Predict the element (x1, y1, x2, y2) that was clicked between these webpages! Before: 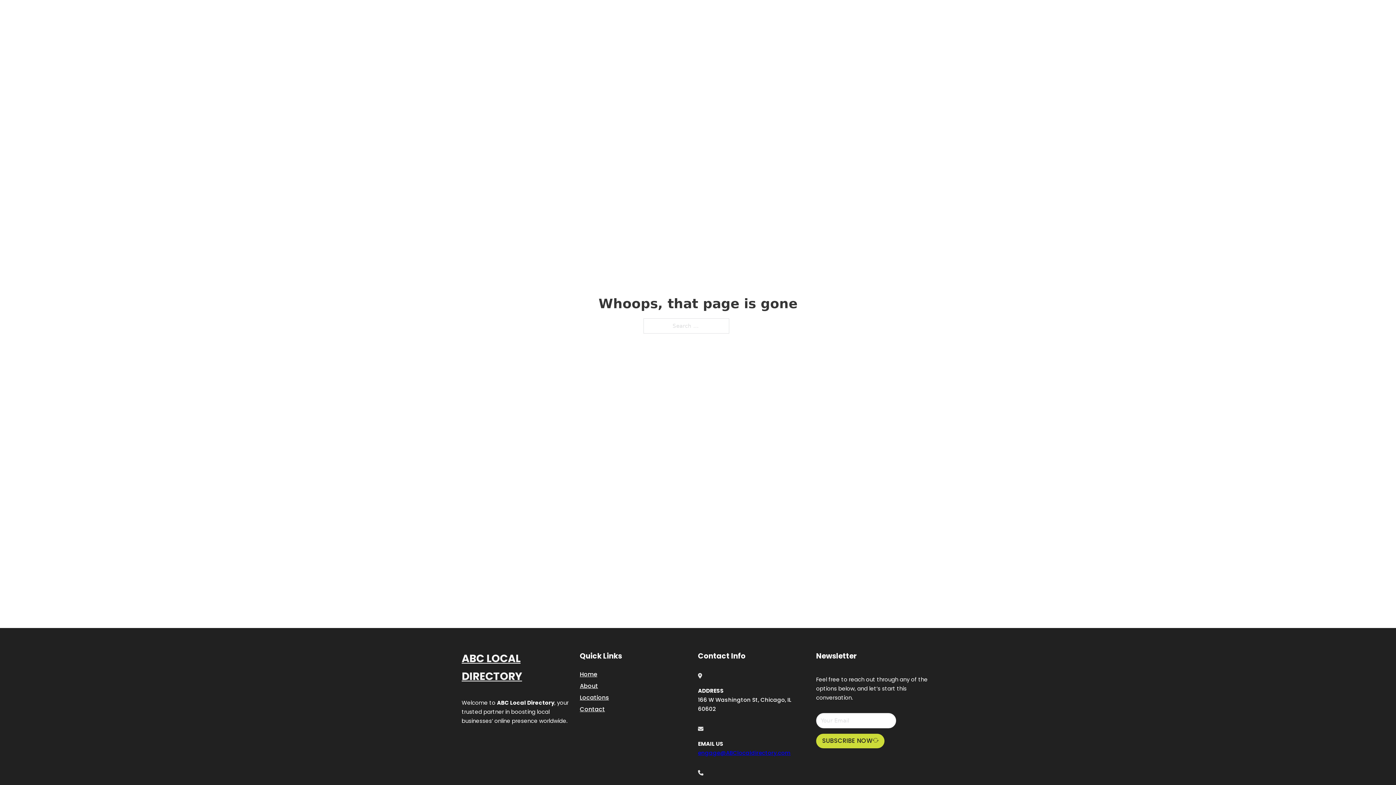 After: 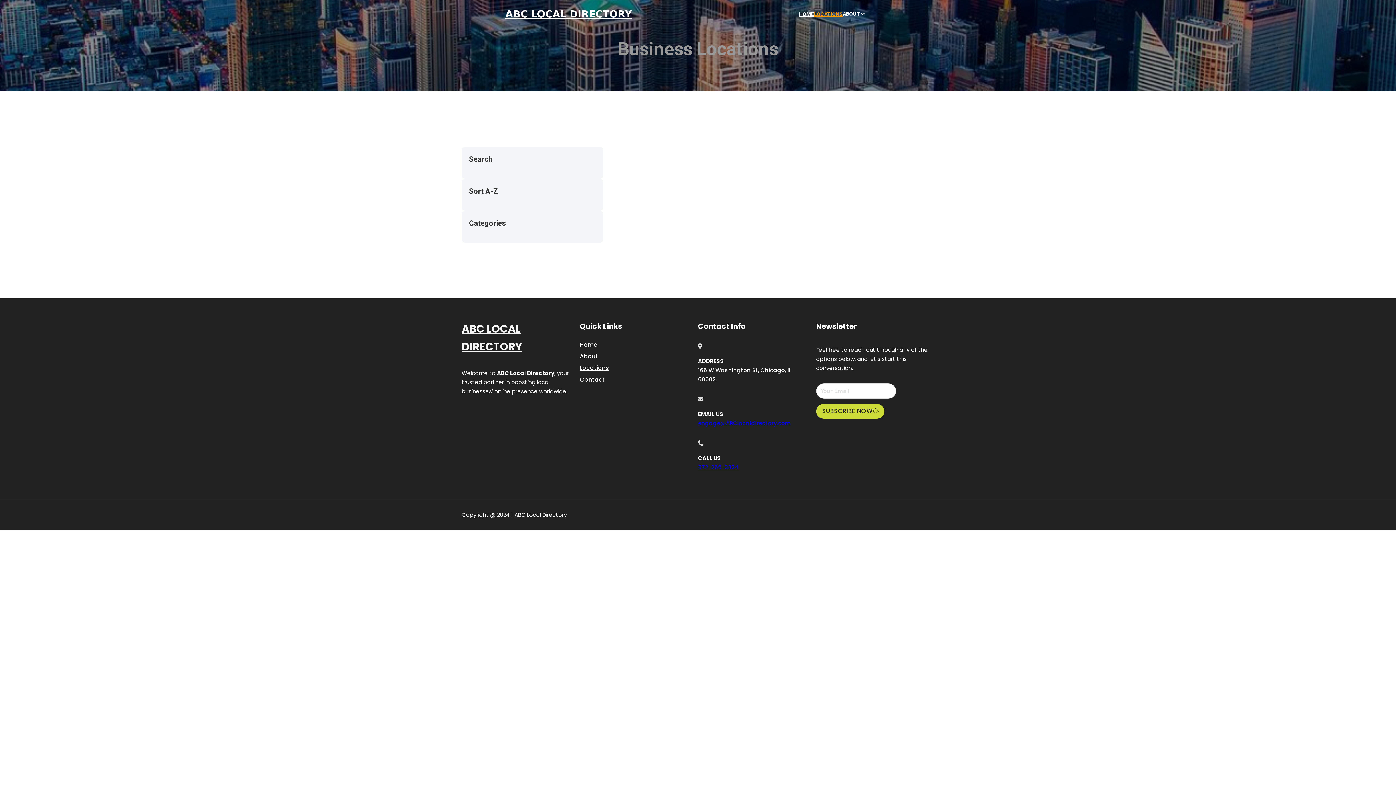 Action: label: LOCATIONS bbox: (814, 10, 842, 18)